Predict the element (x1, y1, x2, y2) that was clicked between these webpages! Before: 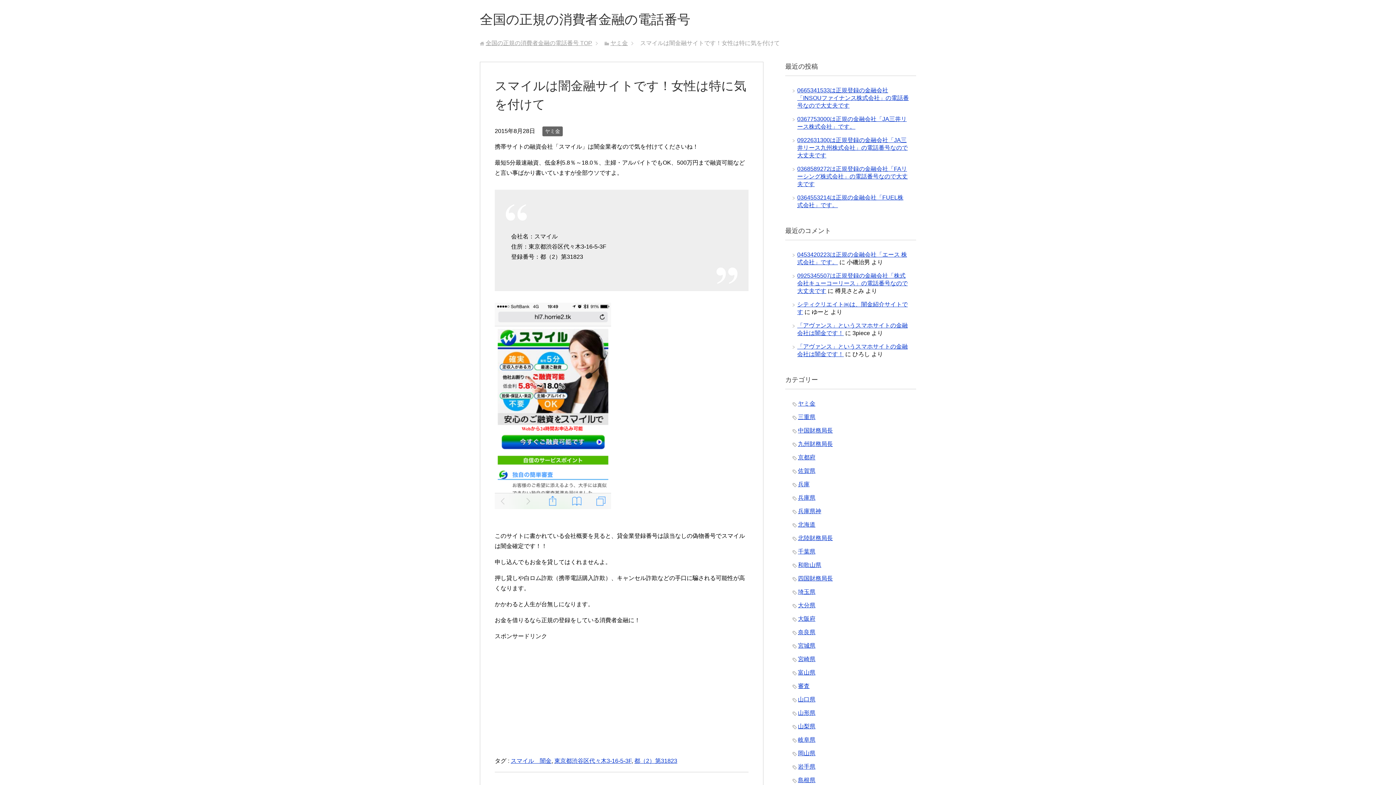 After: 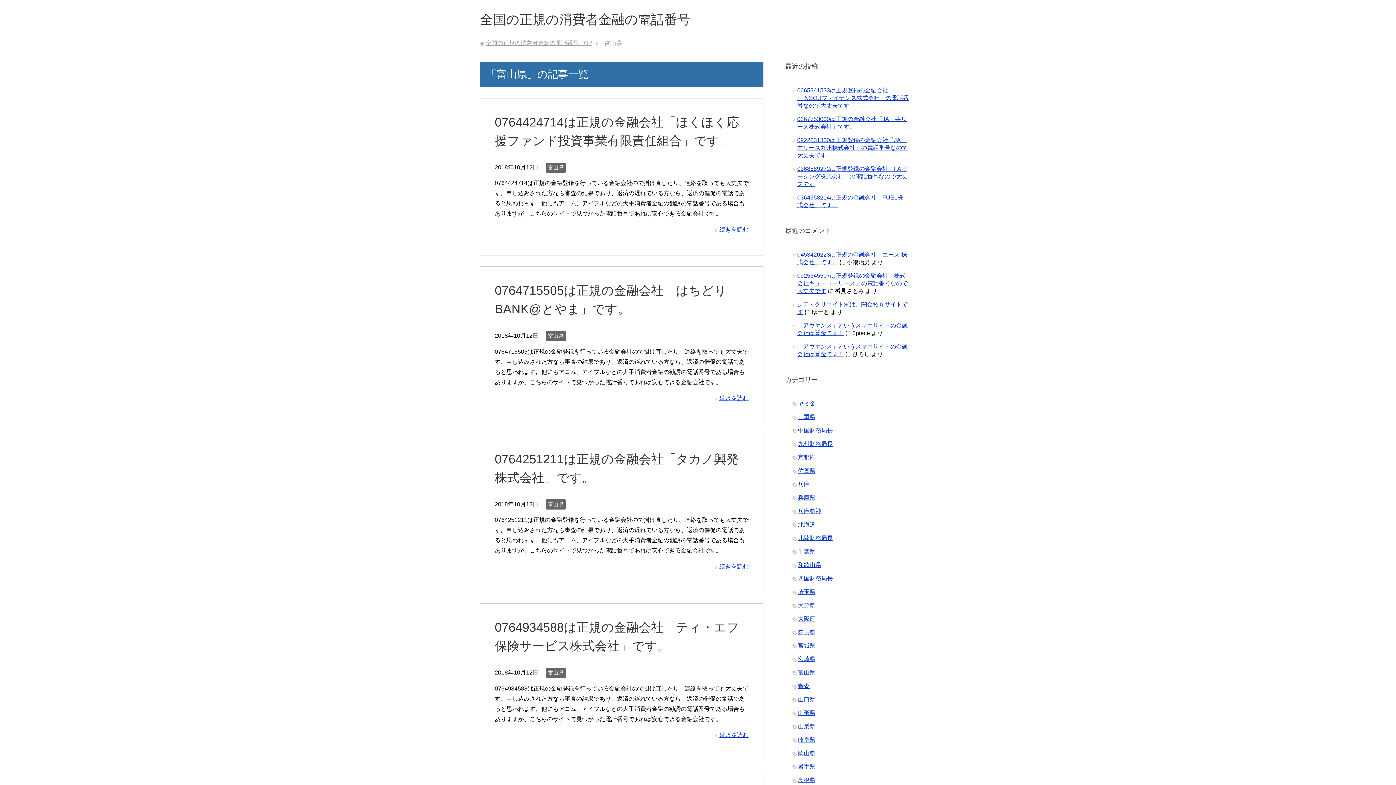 Action: bbox: (798, 669, 815, 676) label: 富山県